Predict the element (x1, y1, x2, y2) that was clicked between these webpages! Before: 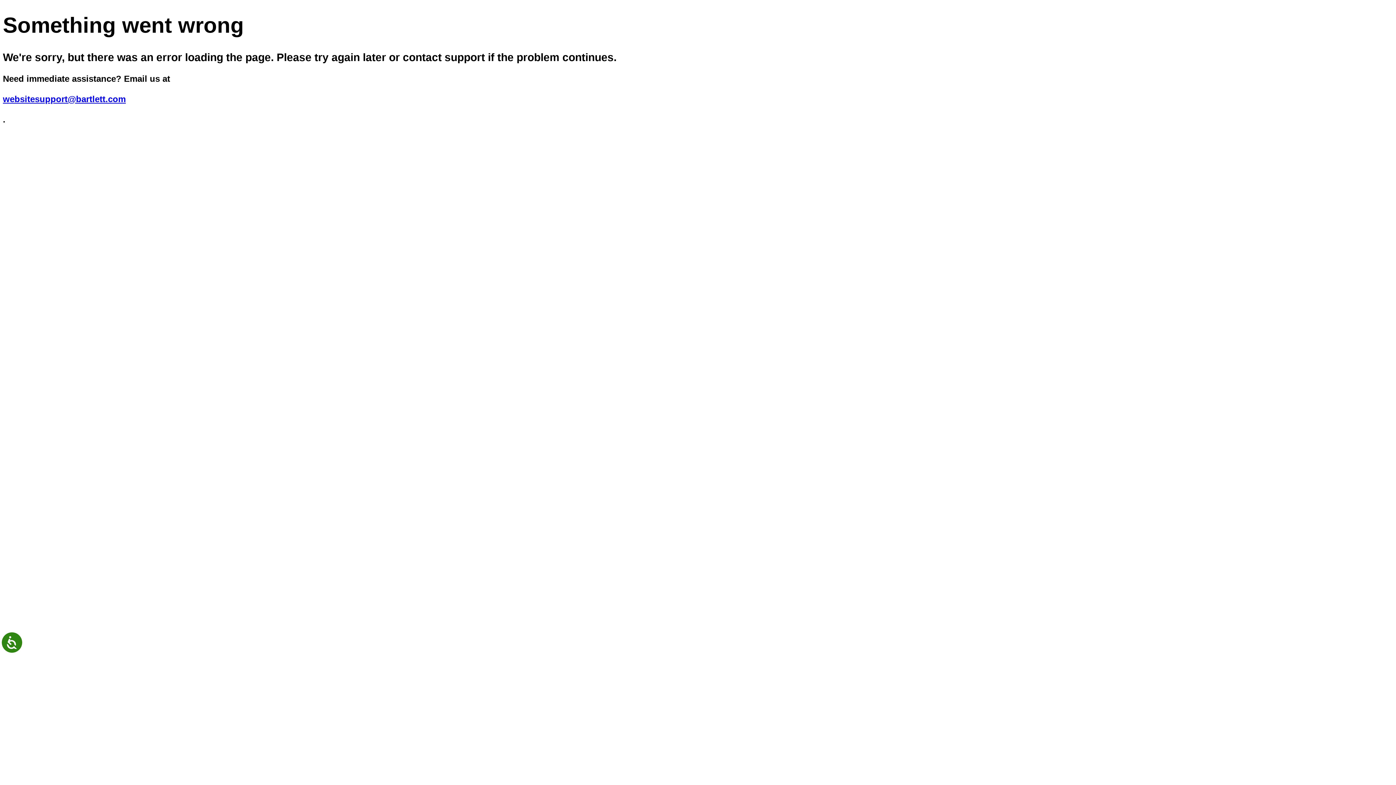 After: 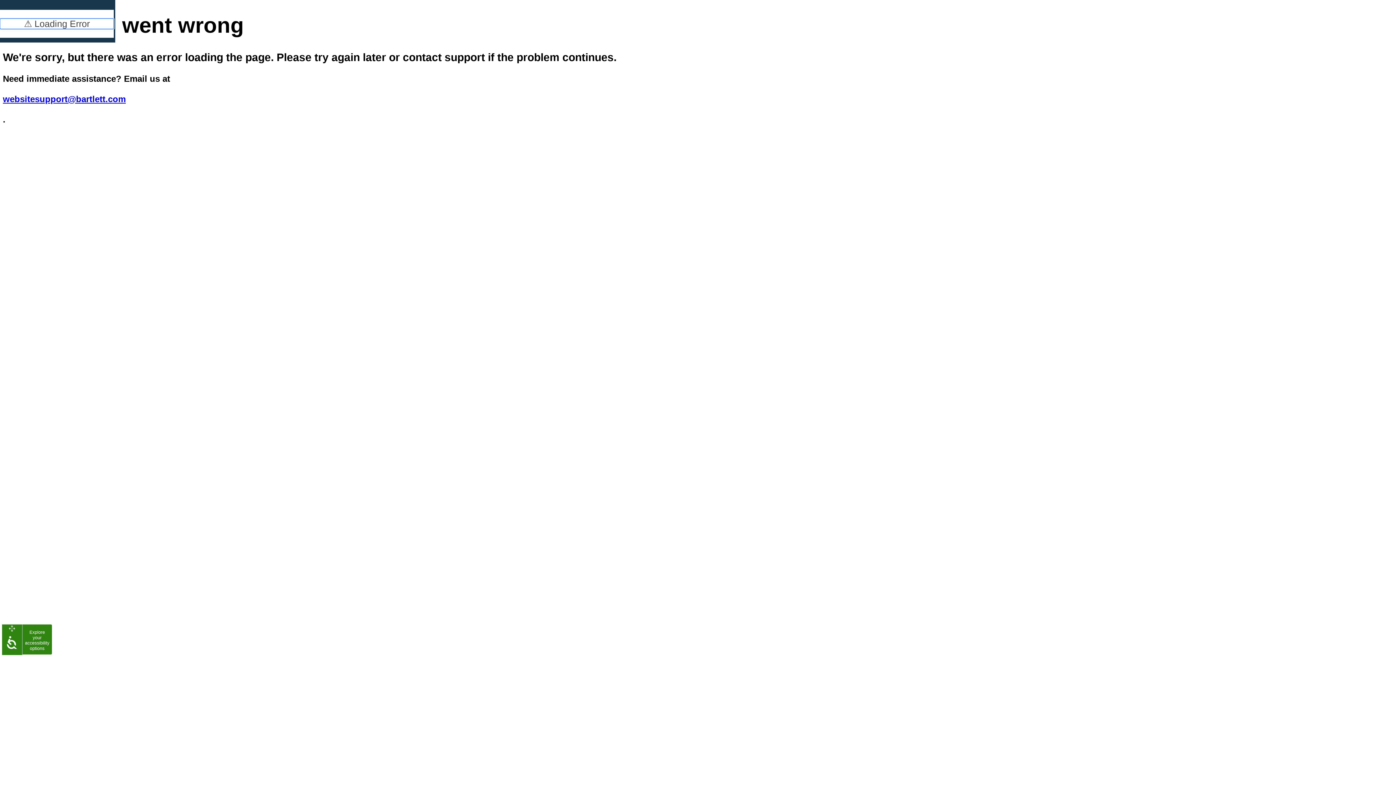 Action: label: Accessibility bbox: (1, 632, 22, 653)